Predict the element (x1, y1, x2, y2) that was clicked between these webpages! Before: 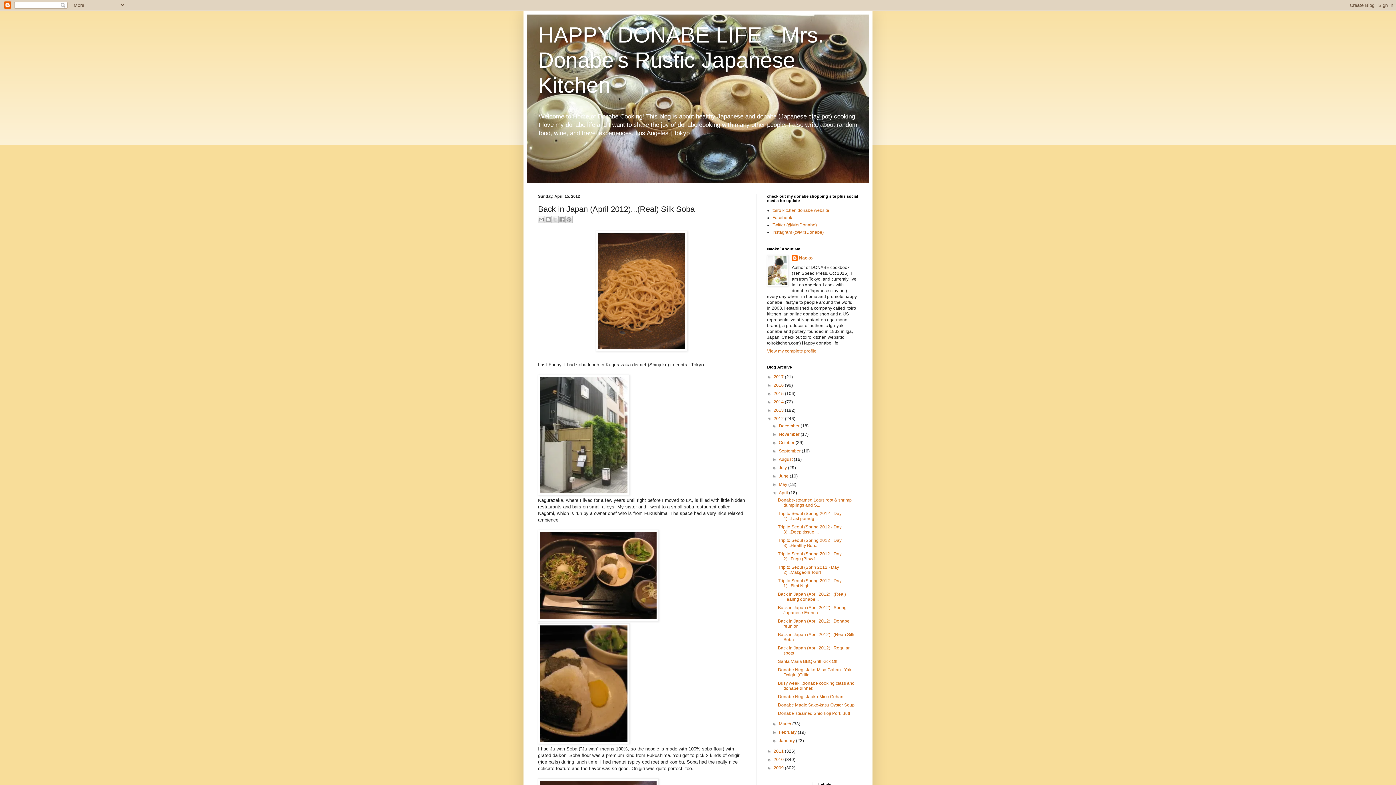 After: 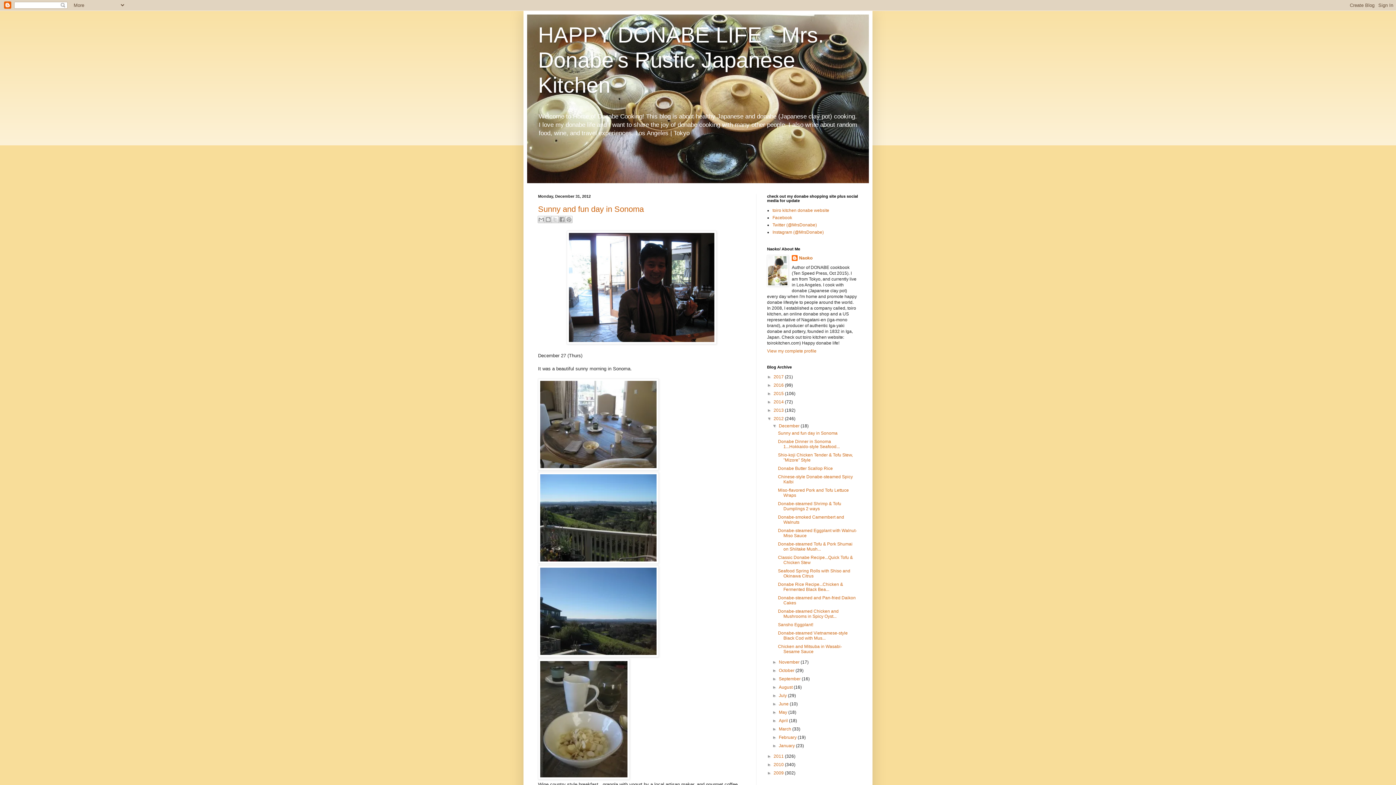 Action: label: 2012  bbox: (773, 416, 785, 421)